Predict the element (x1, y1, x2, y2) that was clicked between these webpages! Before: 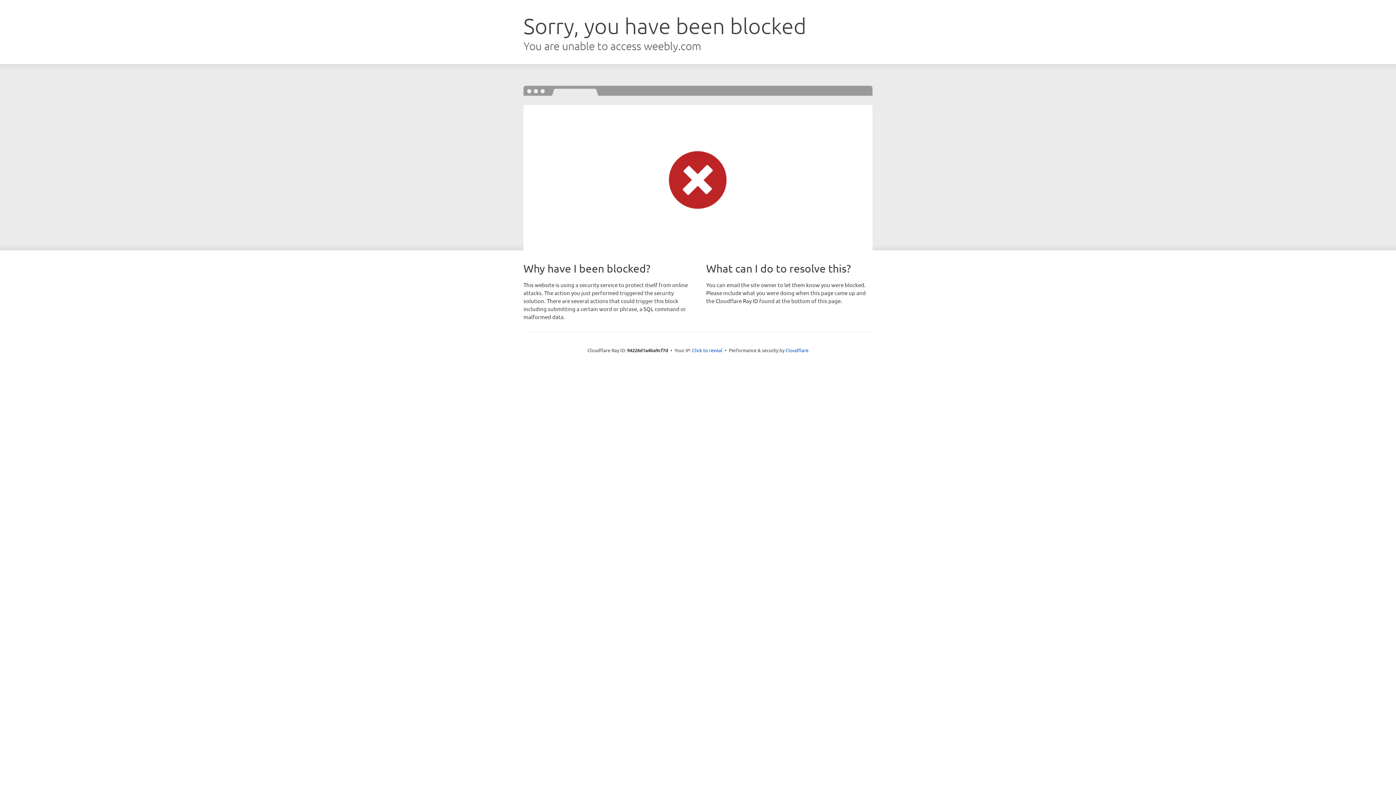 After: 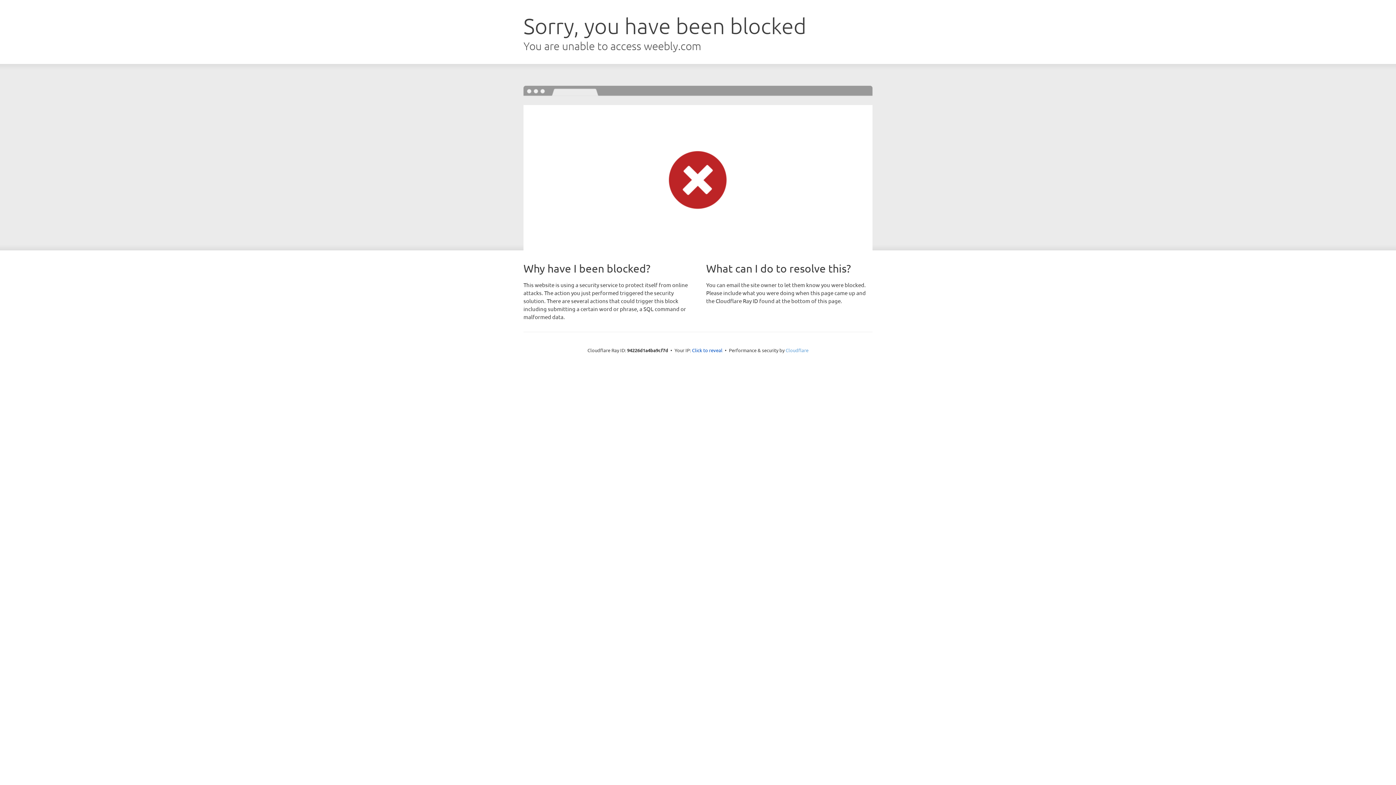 Action: label: Cloudflare bbox: (785, 347, 808, 353)